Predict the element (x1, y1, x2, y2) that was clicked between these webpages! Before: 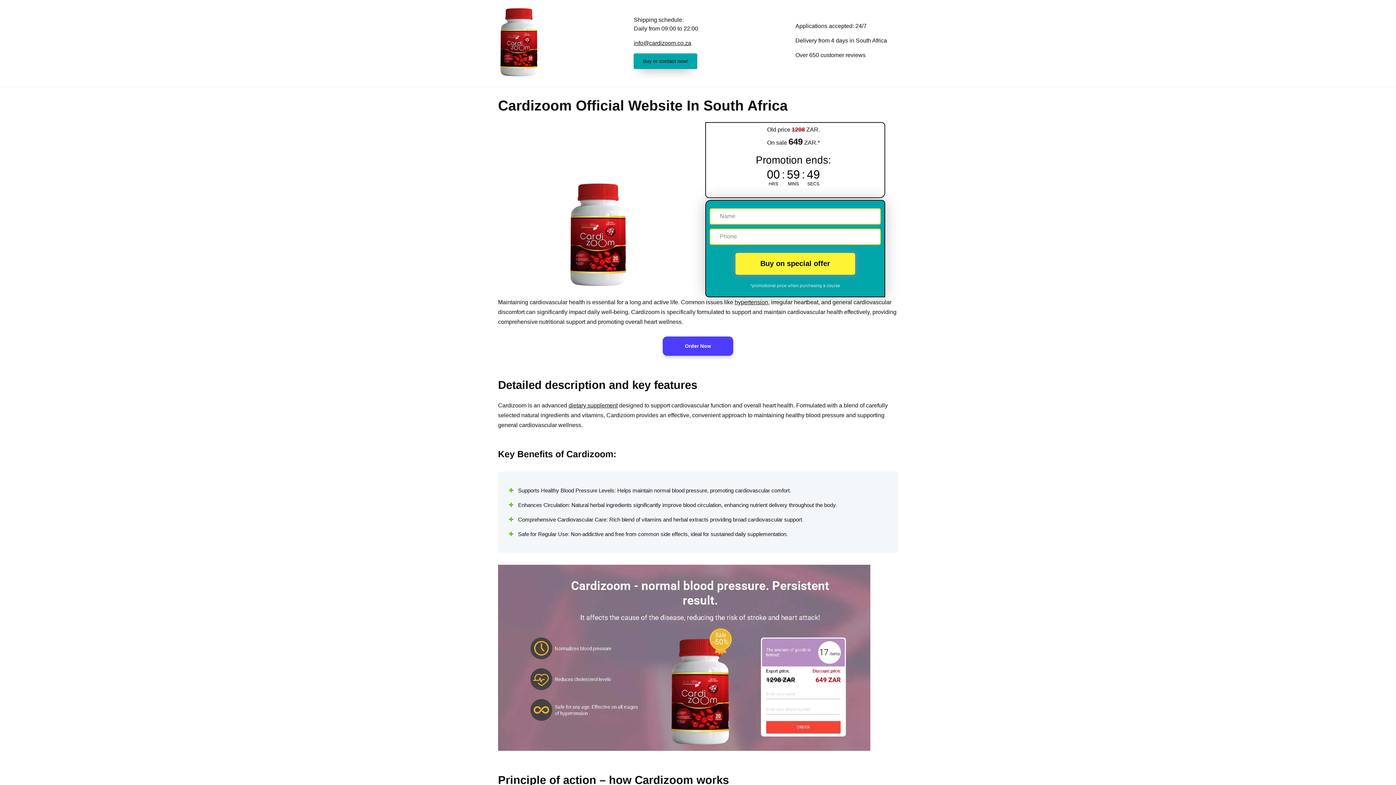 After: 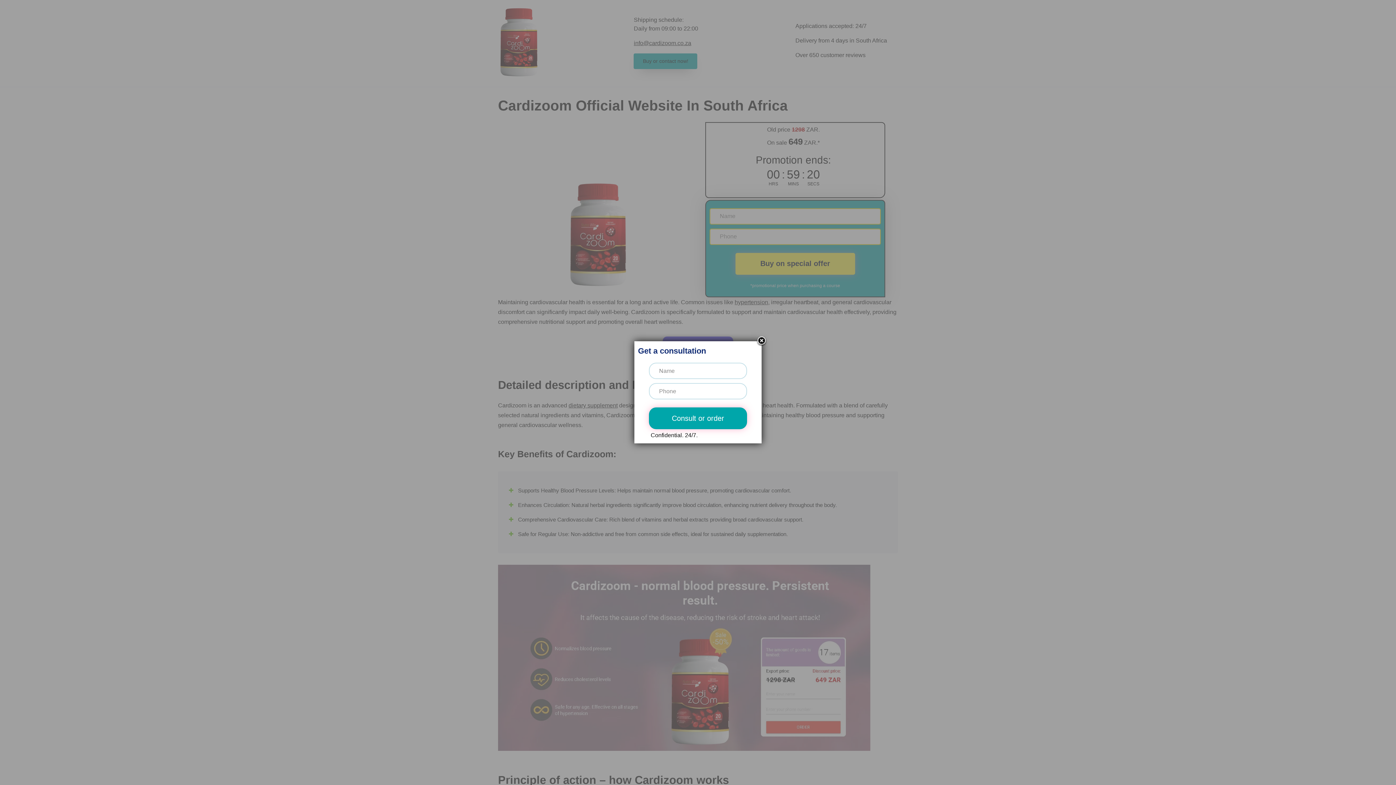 Action: bbox: (633, 53, 697, 68) label: Buy or contact now!